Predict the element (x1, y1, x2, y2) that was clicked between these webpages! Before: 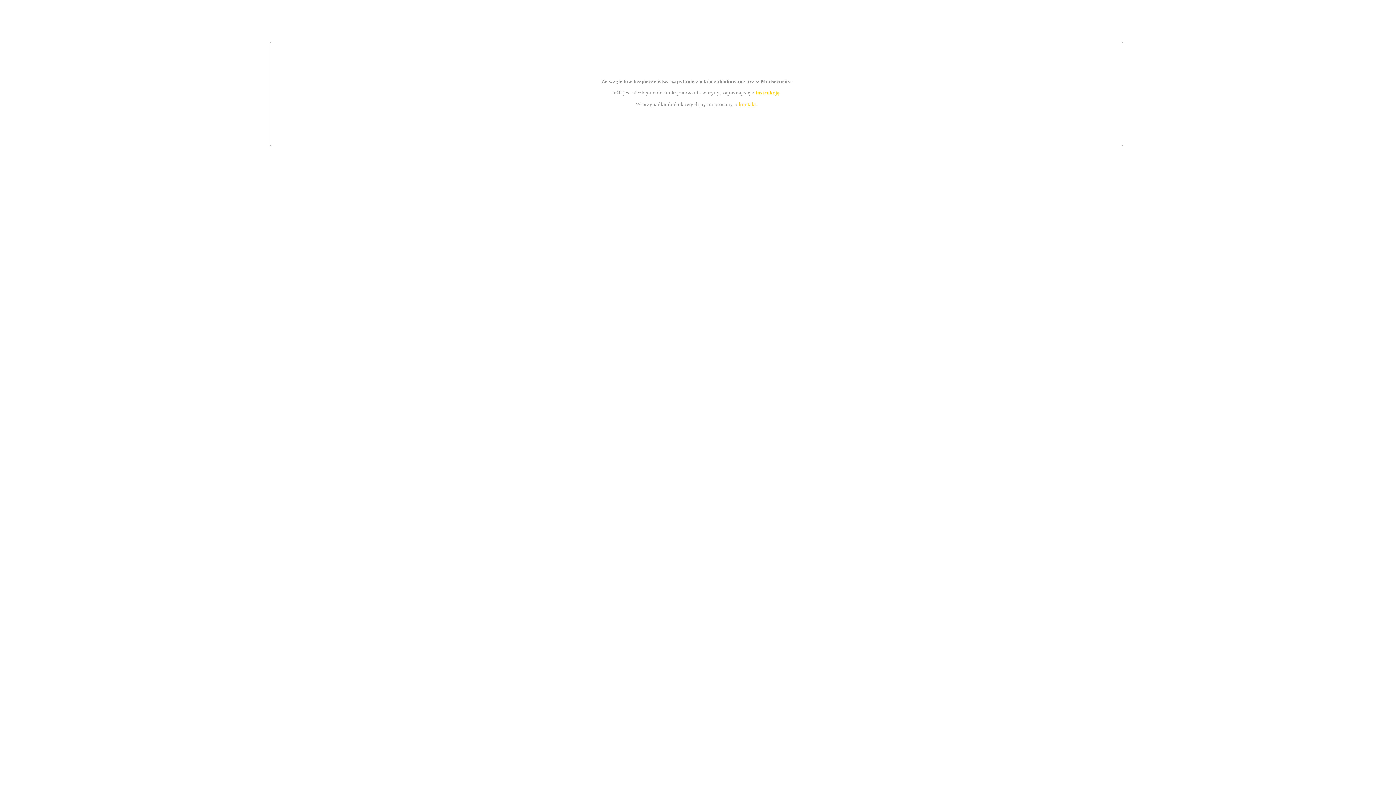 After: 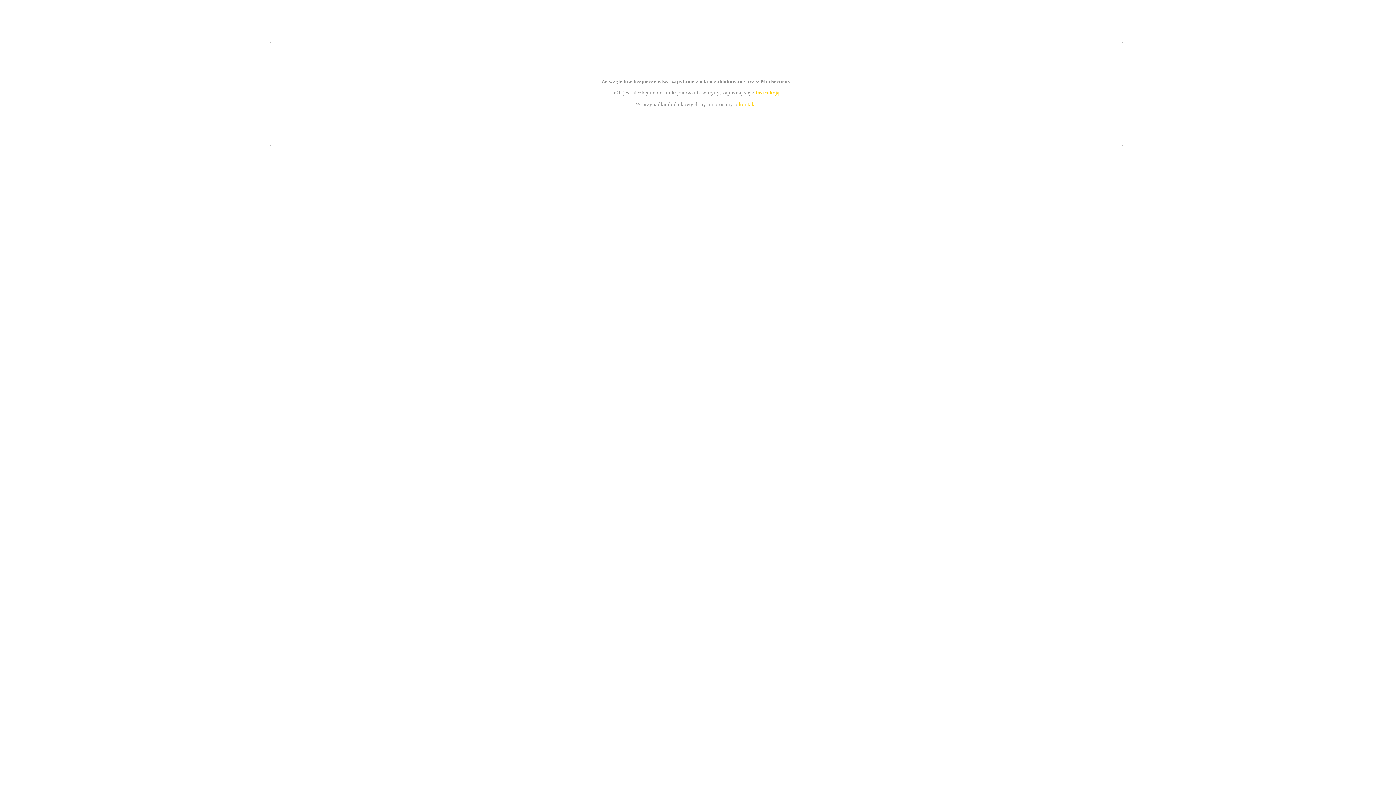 Action: bbox: (739, 101, 756, 107) label: kontakt